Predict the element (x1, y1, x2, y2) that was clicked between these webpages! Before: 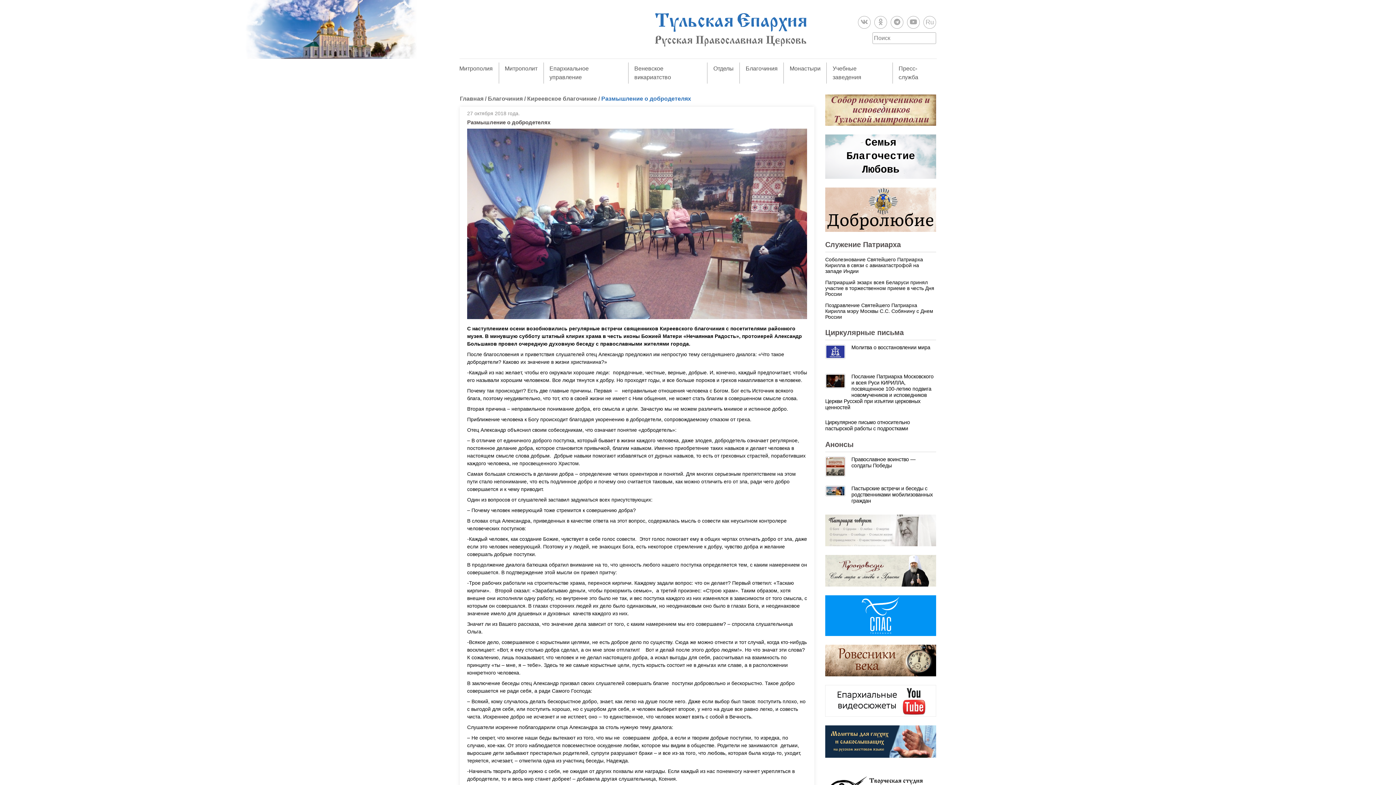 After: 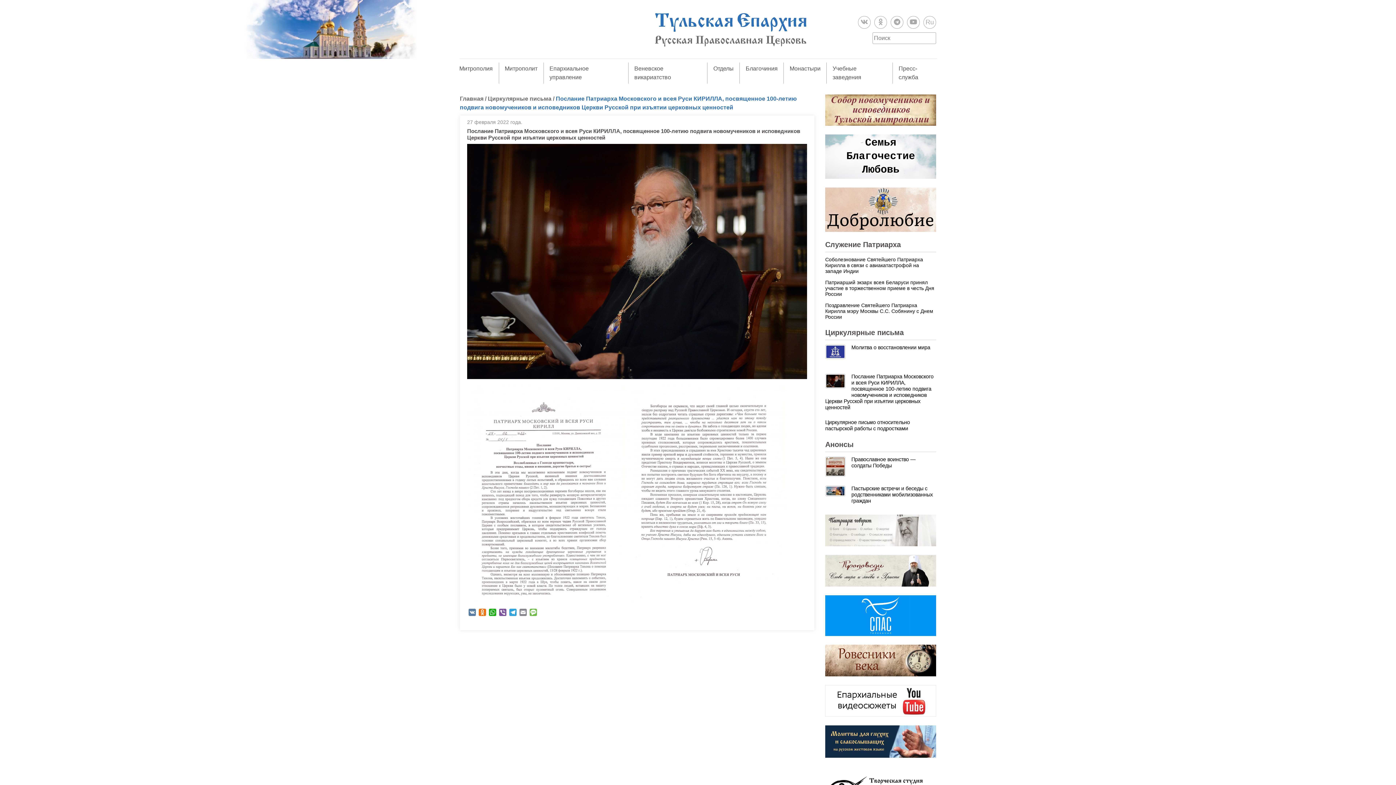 Action: label: Послание Патриарха Московского и всея Руси КИРИЛЛА, посвященное 100-летию подвига новомучеников и исповедников Церкви Русской при изъятии церковных ценностей bbox: (825, 373, 933, 410)